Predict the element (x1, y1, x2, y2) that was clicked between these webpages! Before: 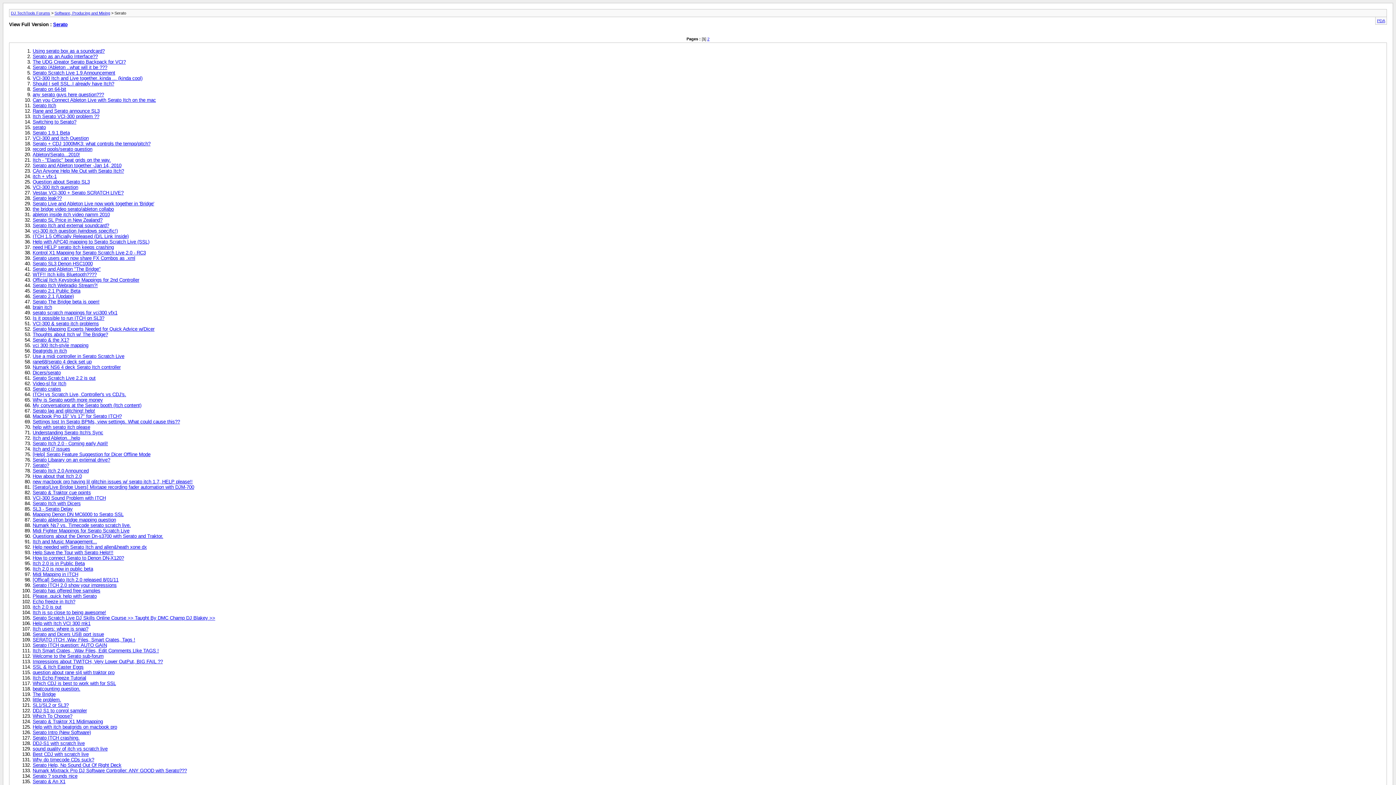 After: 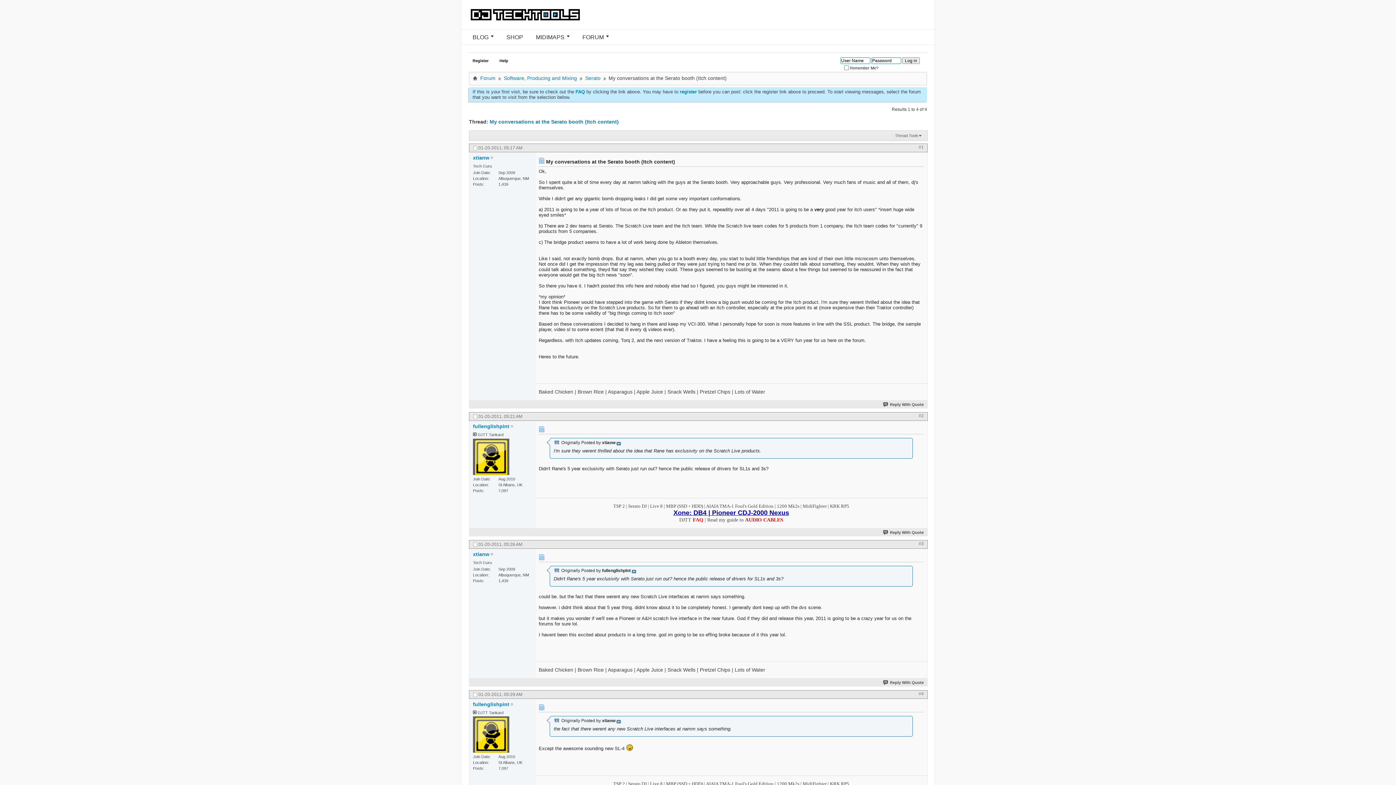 Action: bbox: (32, 402, 141, 408) label: My conversations at the Serato booth (Itch content)